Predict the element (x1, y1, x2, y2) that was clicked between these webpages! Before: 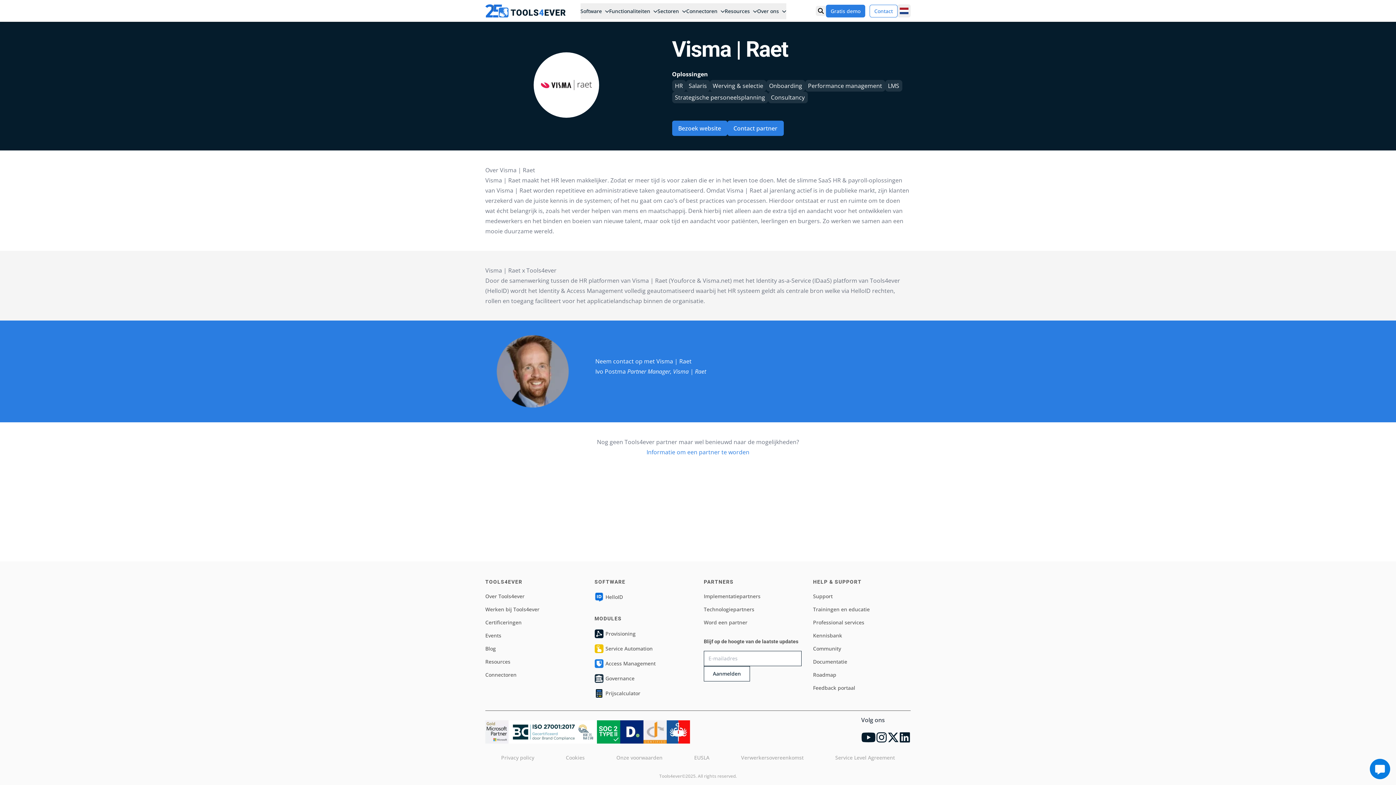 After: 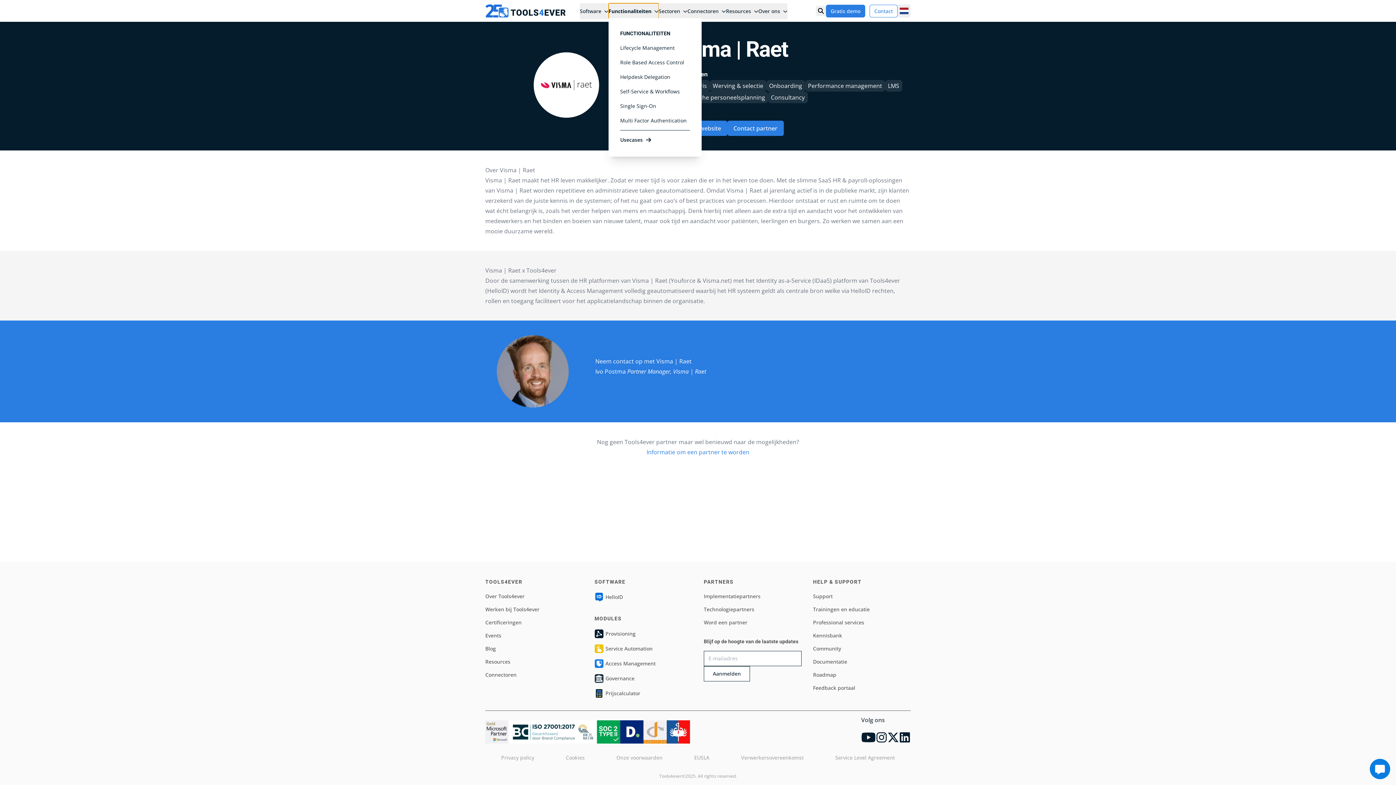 Action: bbox: (609, 3, 657, 19) label: Functionaliteiten